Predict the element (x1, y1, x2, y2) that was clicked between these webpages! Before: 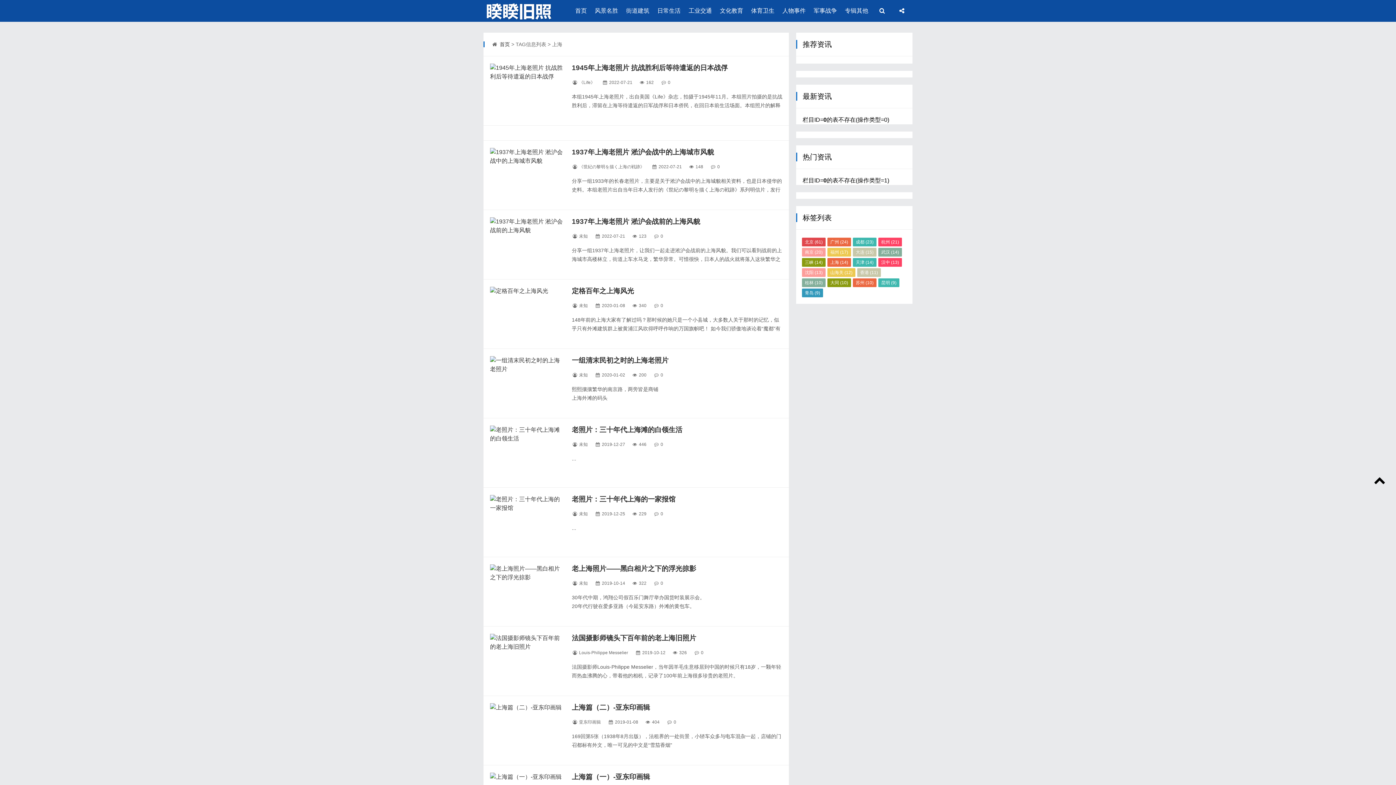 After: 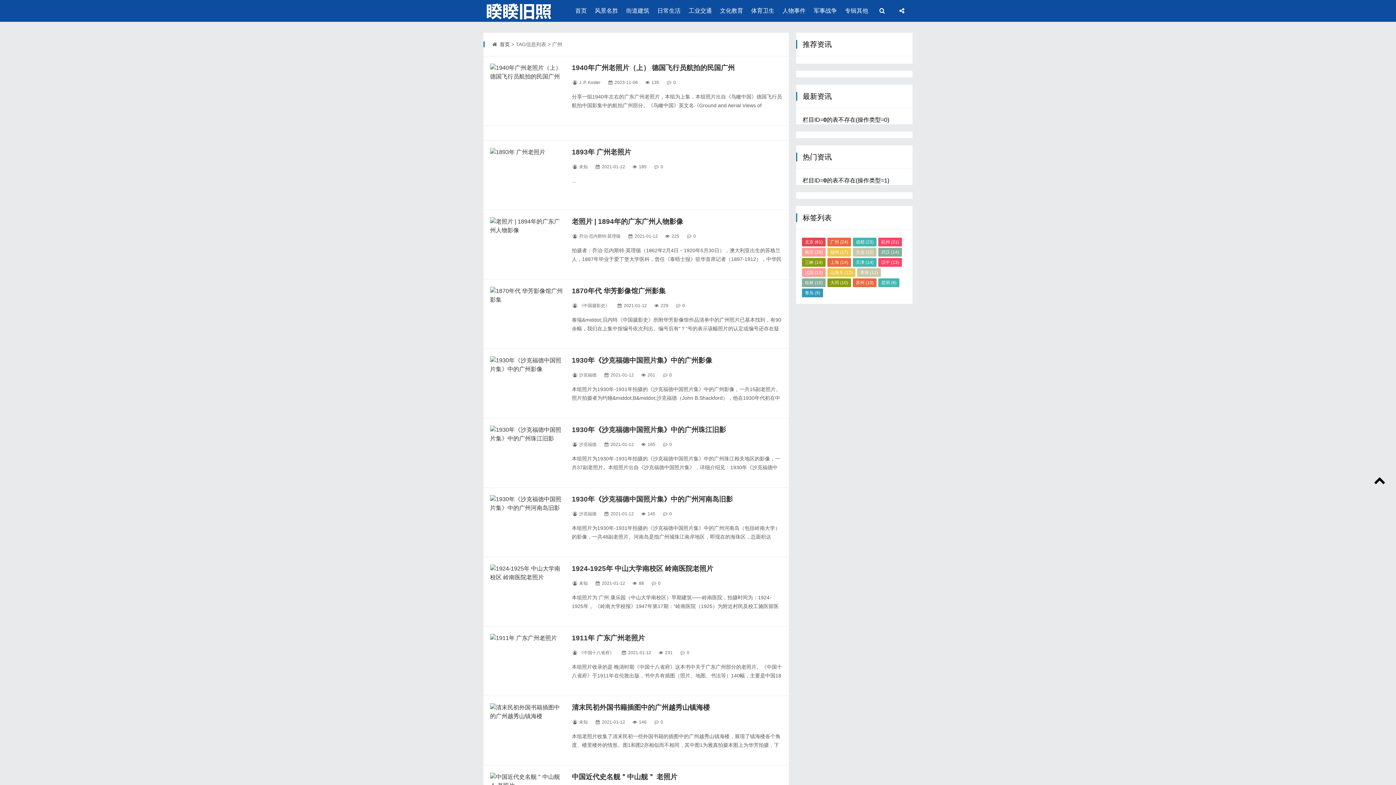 Action: label: 广州 (24) bbox: (827, 237, 851, 246)